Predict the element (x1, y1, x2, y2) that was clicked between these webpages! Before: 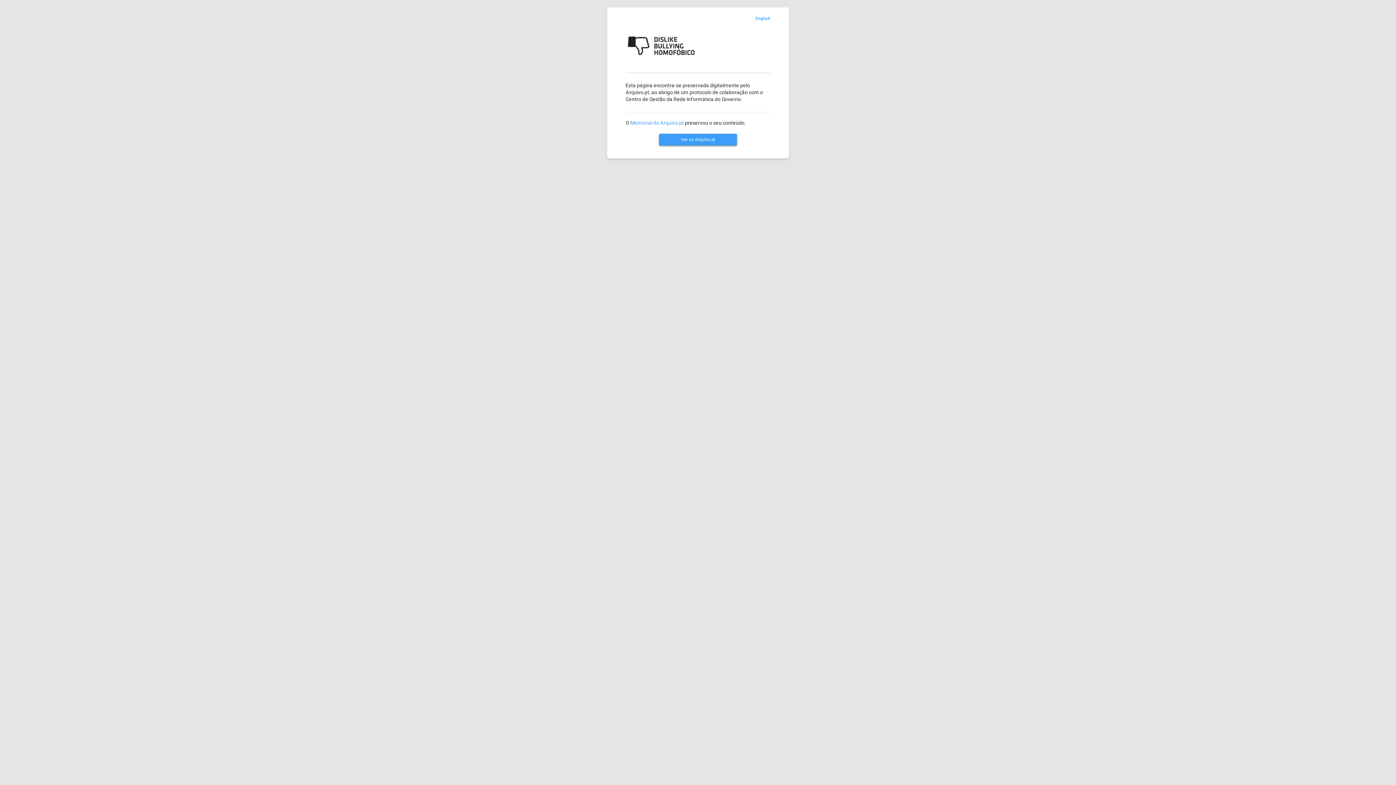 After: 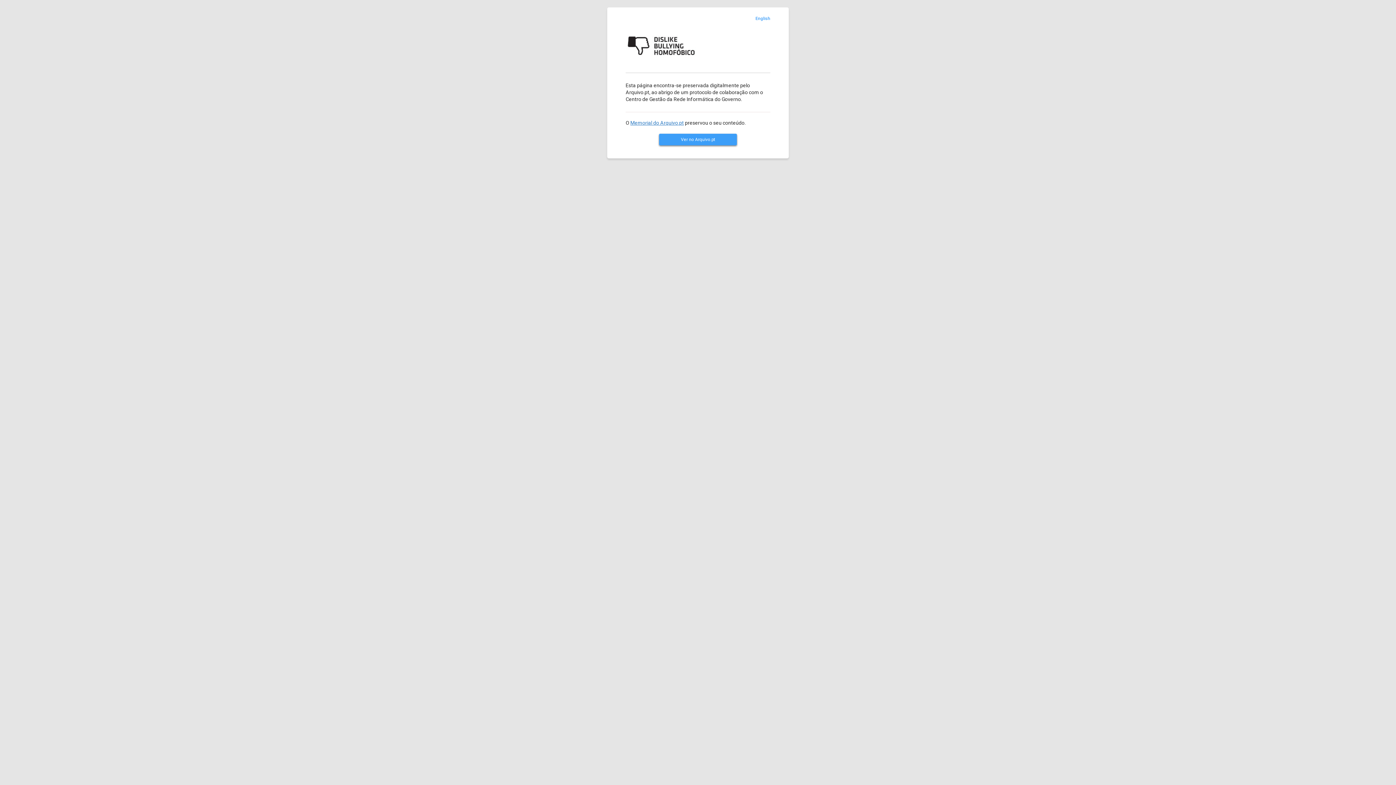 Action: label: Memorial do Arquivo.pt bbox: (630, 120, 684, 125)